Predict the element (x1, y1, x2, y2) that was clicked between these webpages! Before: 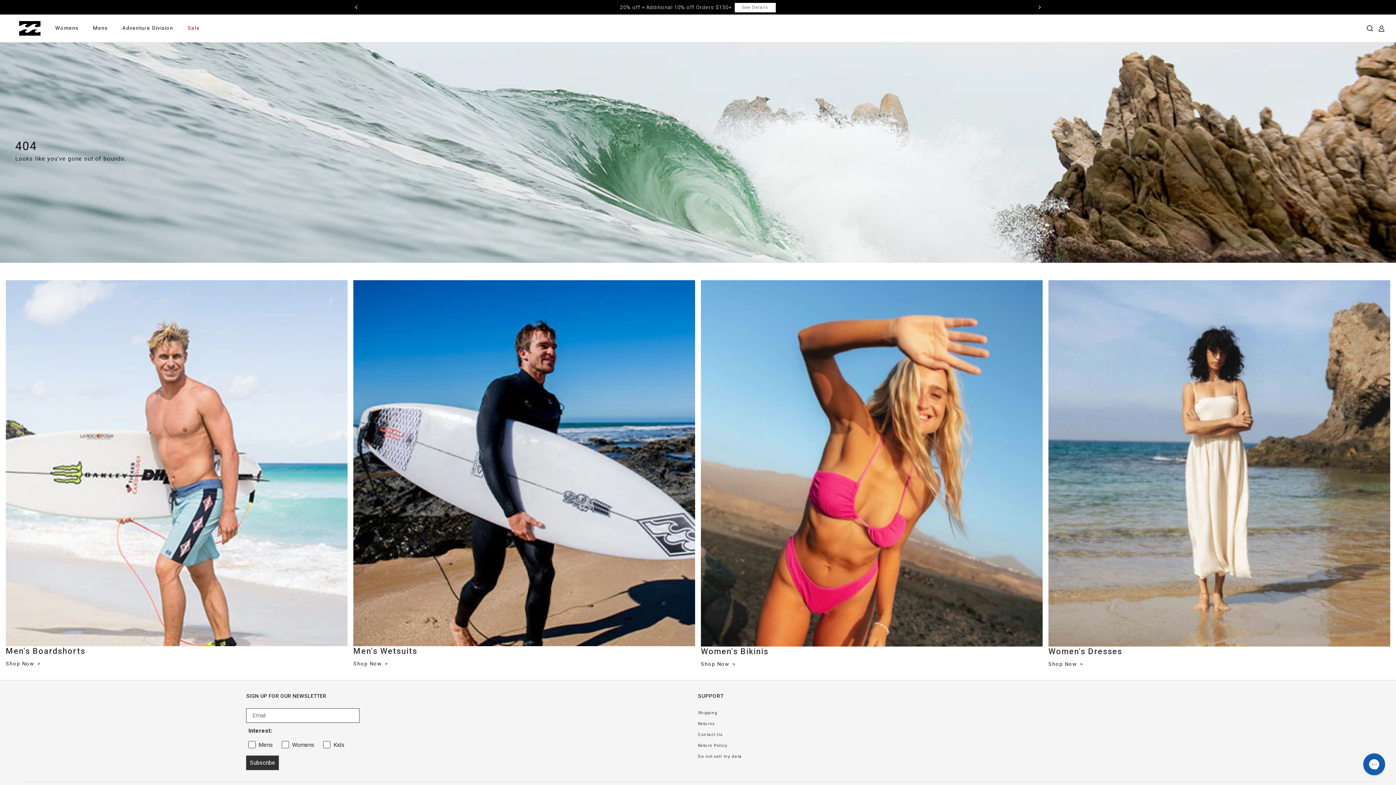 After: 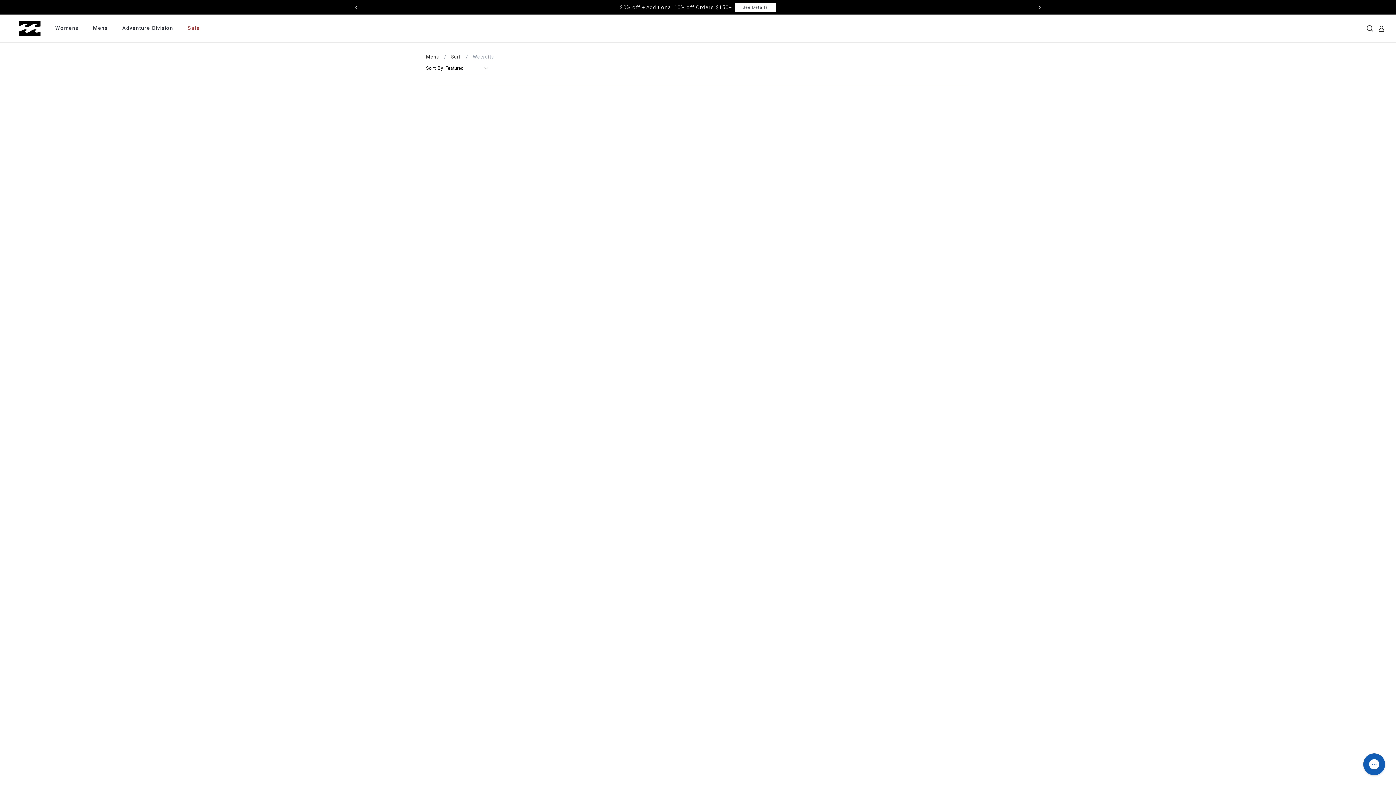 Action: bbox: (353, 280, 695, 668) label: Men's Wetsuits
Shop Now 